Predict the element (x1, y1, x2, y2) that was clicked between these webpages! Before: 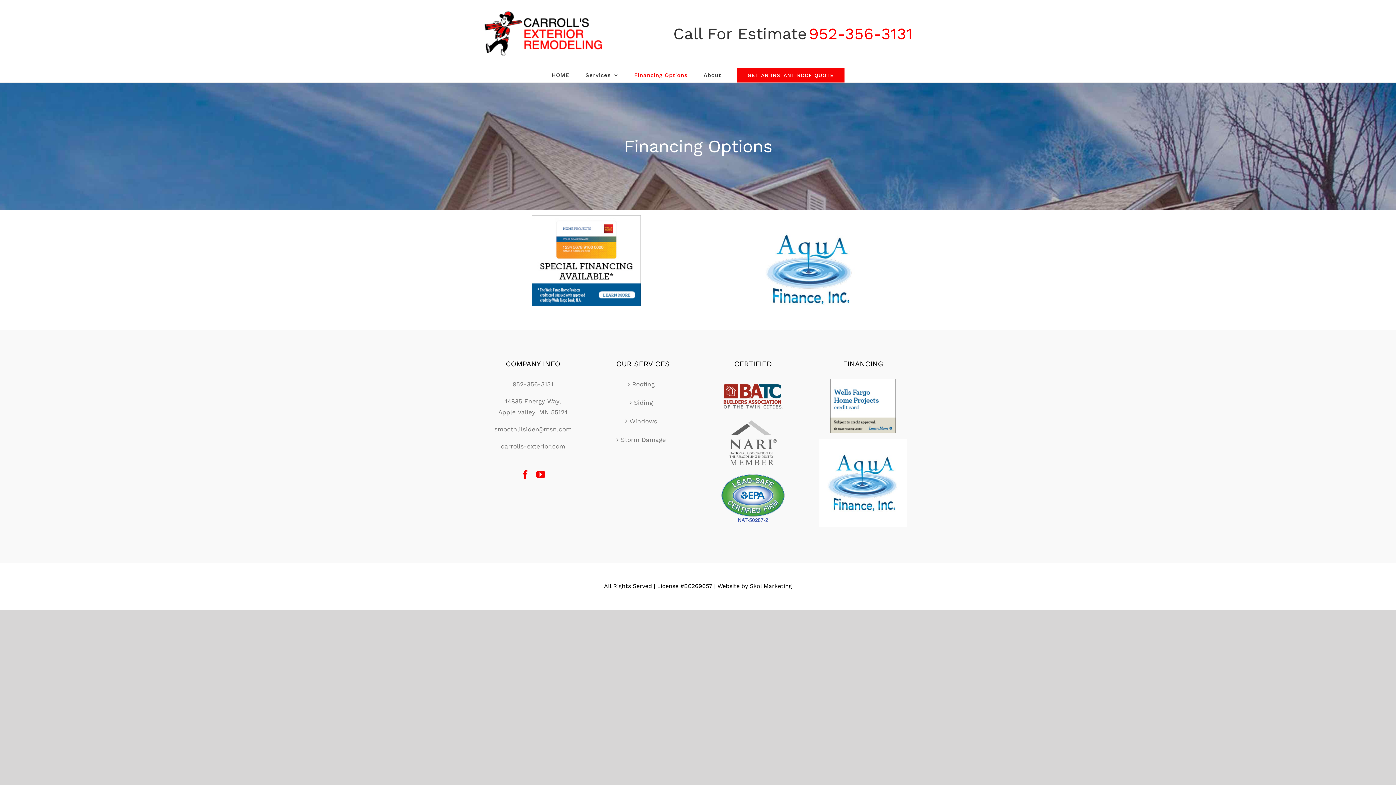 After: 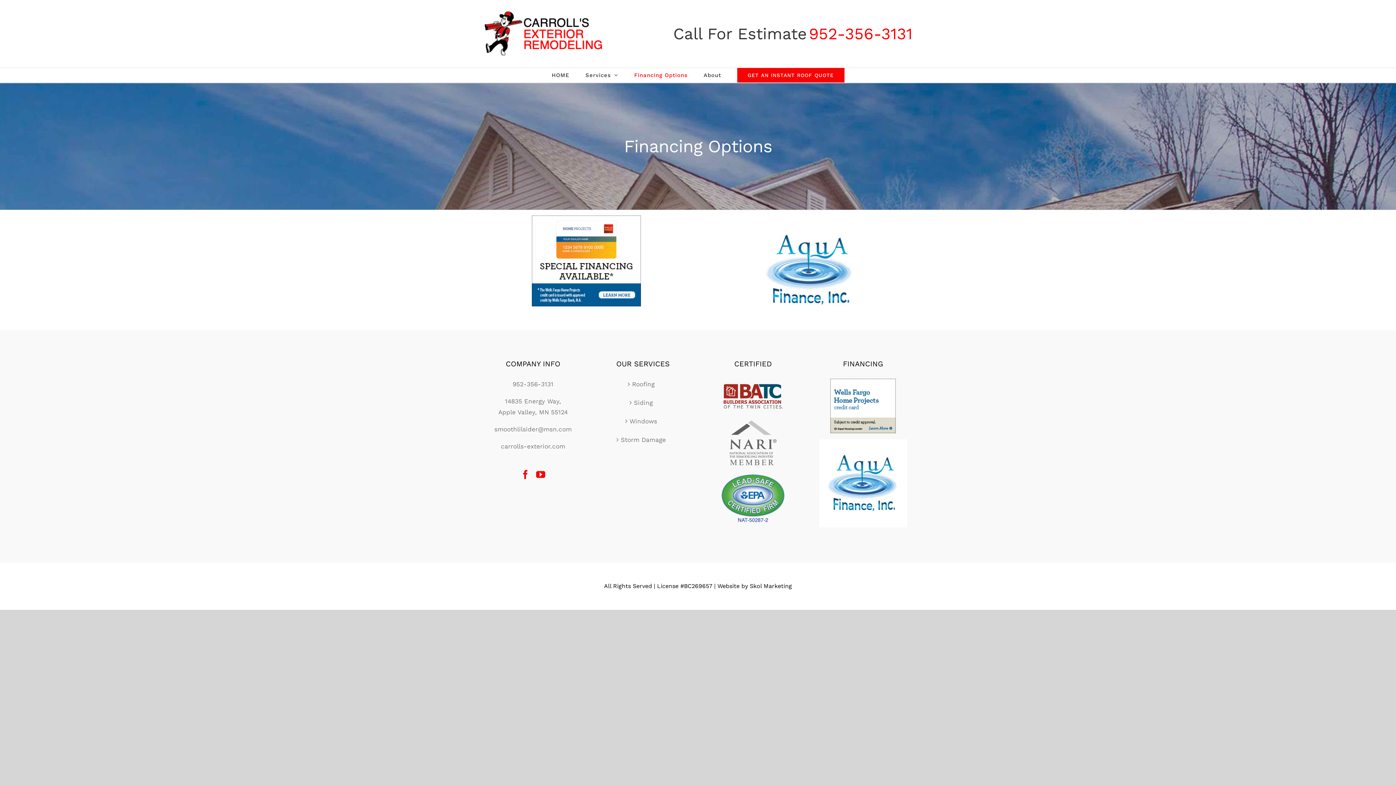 Action: label: SpecialFinancing_LearnMore 300X250_Card bbox: (532, 214, 641, 222)